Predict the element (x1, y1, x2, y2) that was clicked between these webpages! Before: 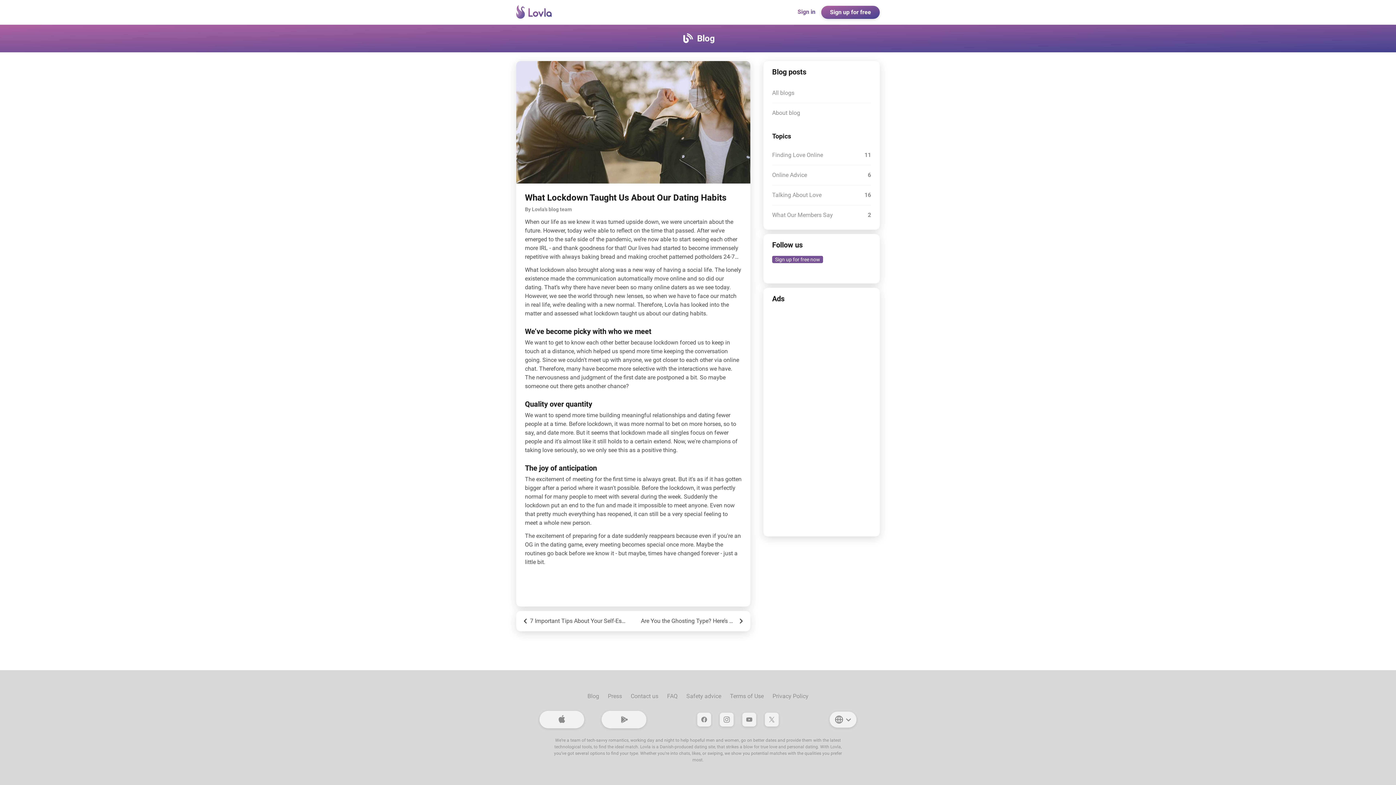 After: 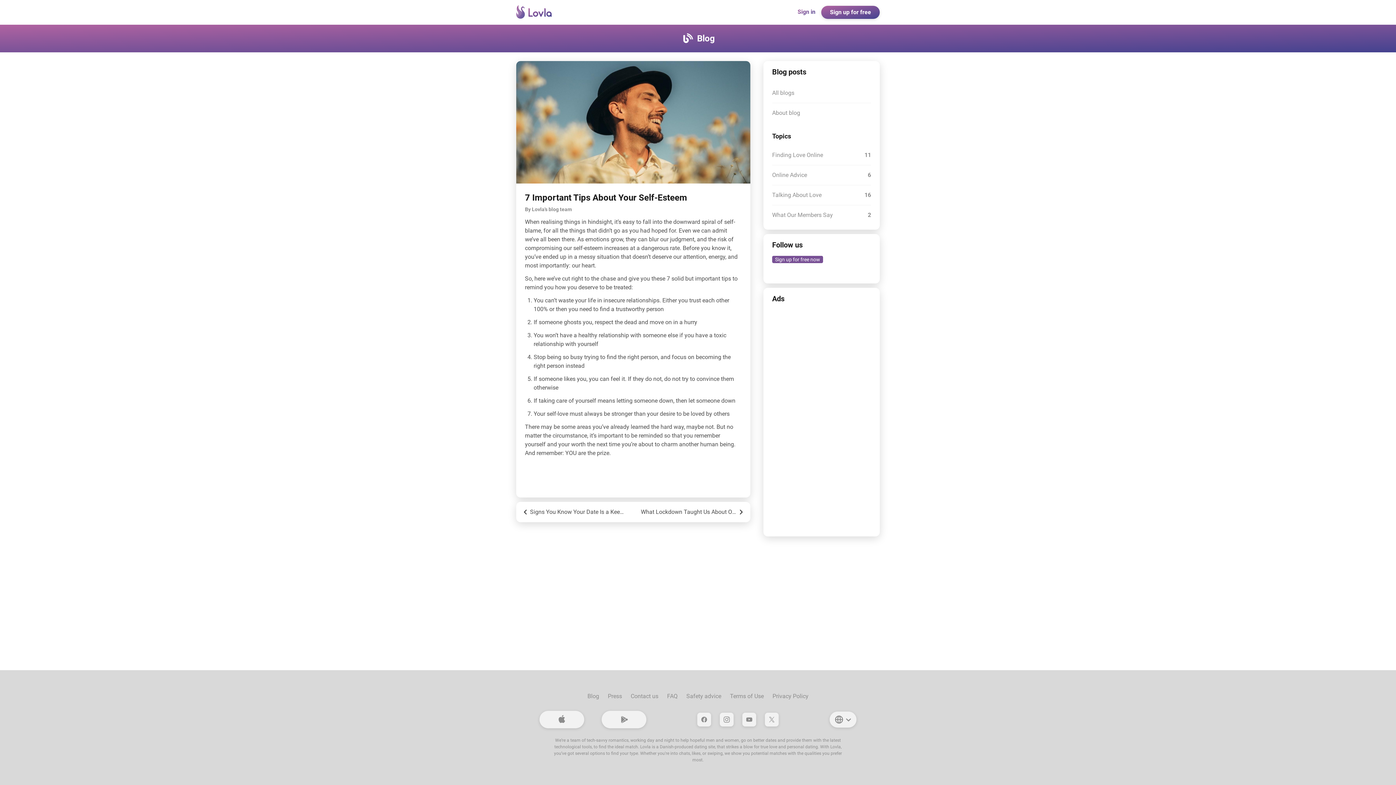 Action: bbox: (522, 617, 625, 625) label: 7 Important Tips About Your Self-Esteem